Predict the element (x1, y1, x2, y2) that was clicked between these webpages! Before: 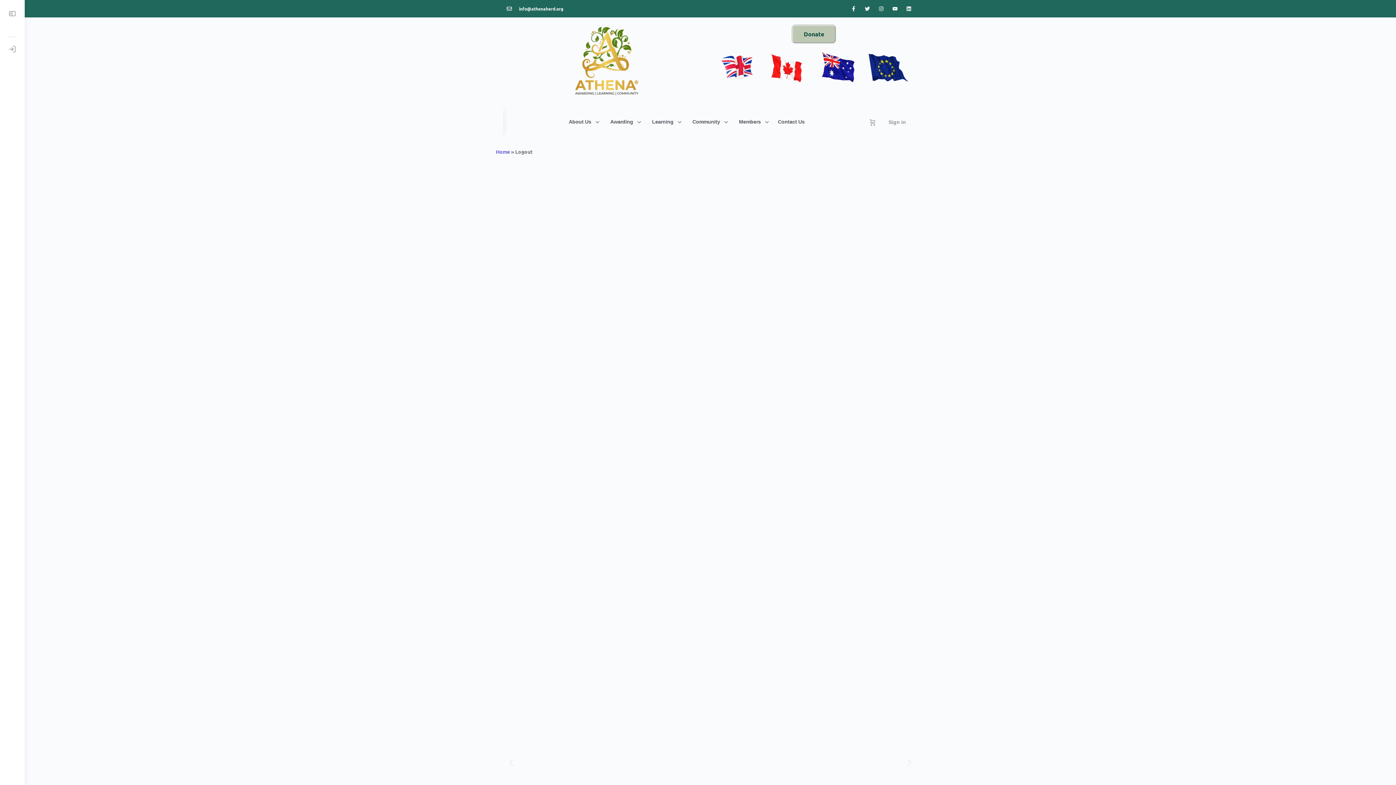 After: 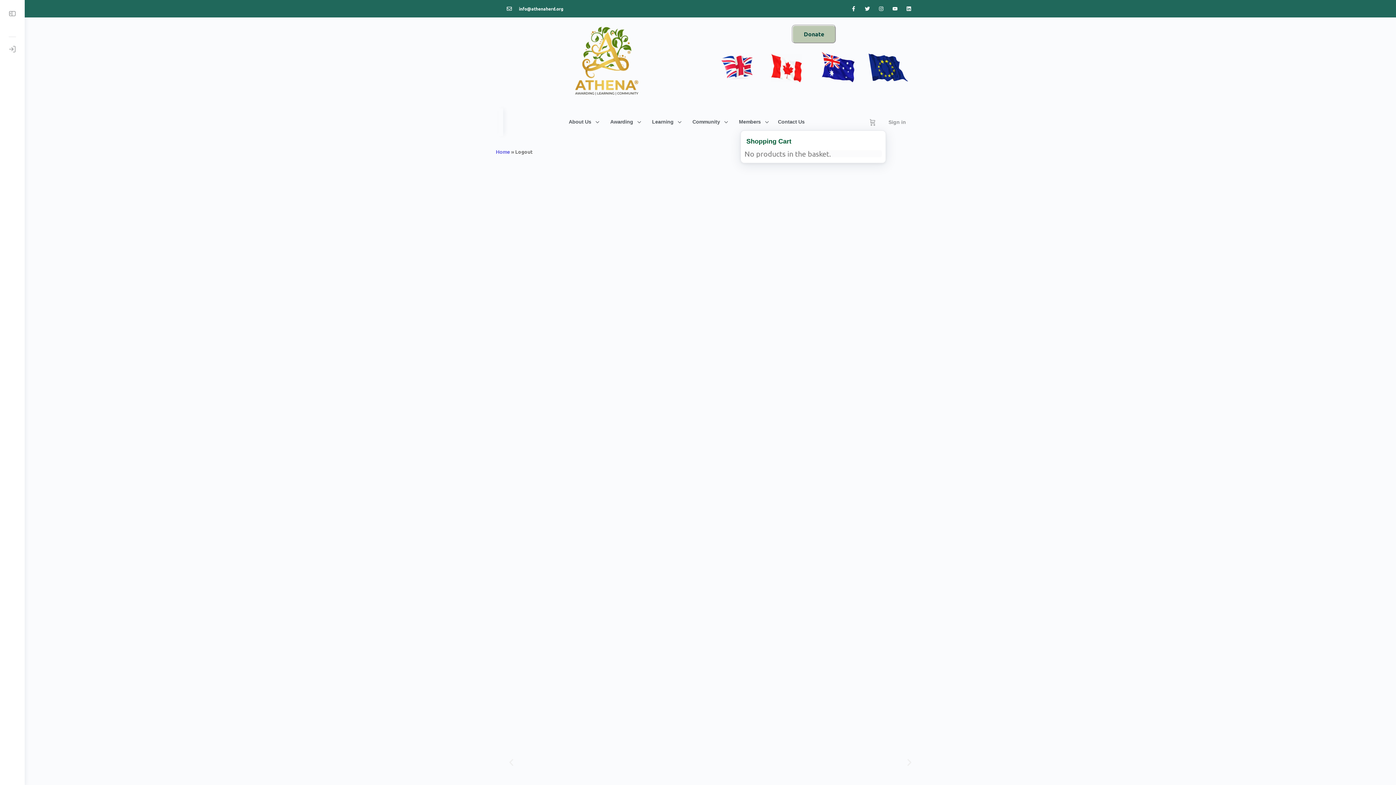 Action: bbox: (868, 108, 877, 136) label: Cart